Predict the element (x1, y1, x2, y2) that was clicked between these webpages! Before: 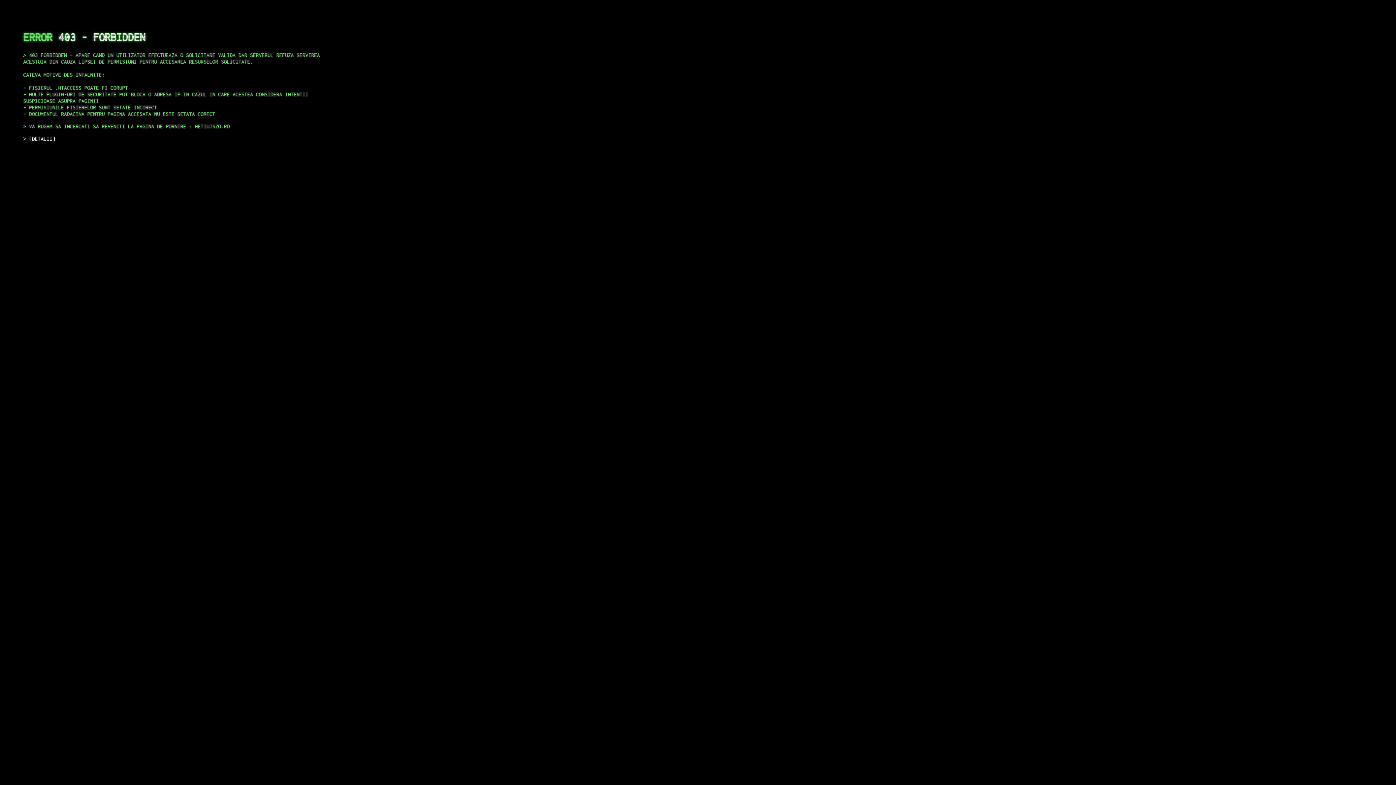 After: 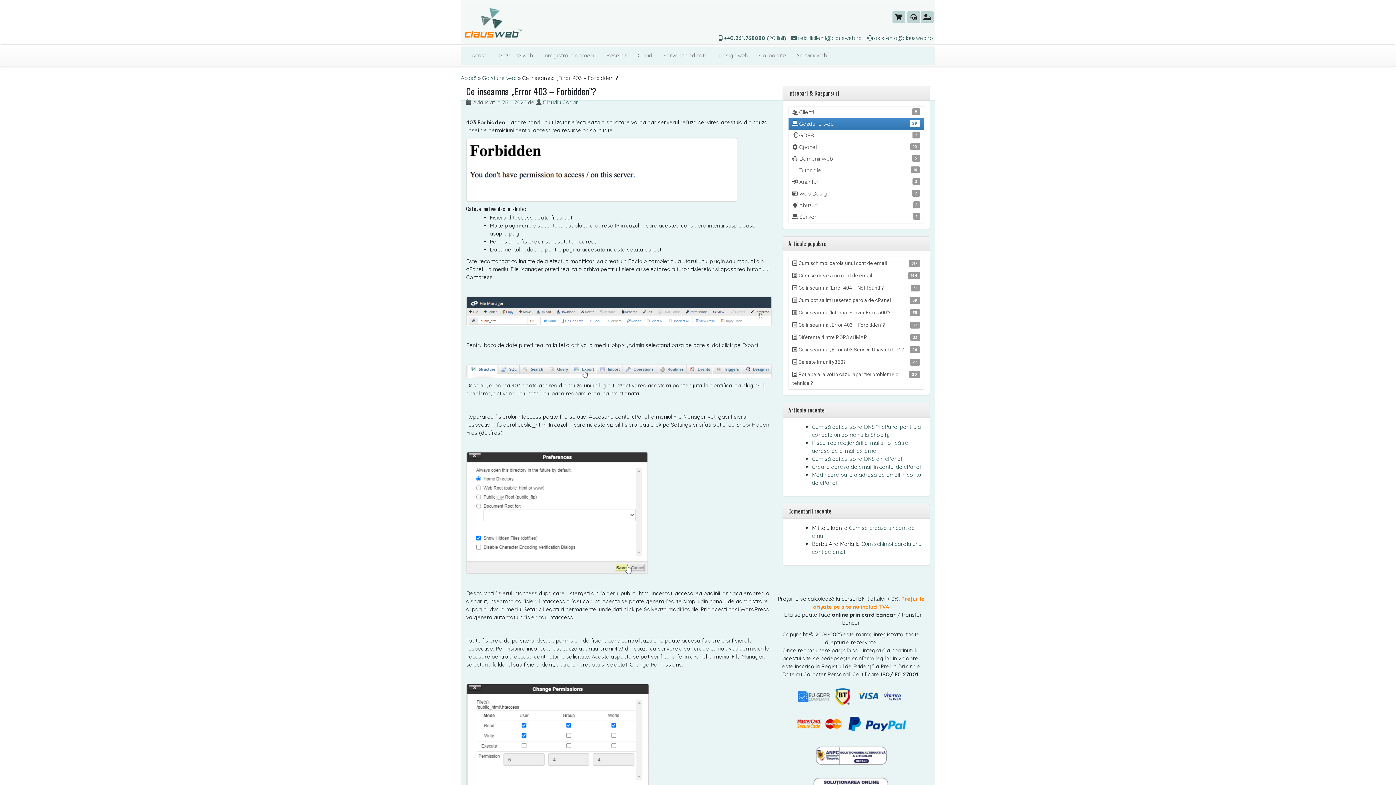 Action: label: DETALII bbox: (29, 135, 55, 141)